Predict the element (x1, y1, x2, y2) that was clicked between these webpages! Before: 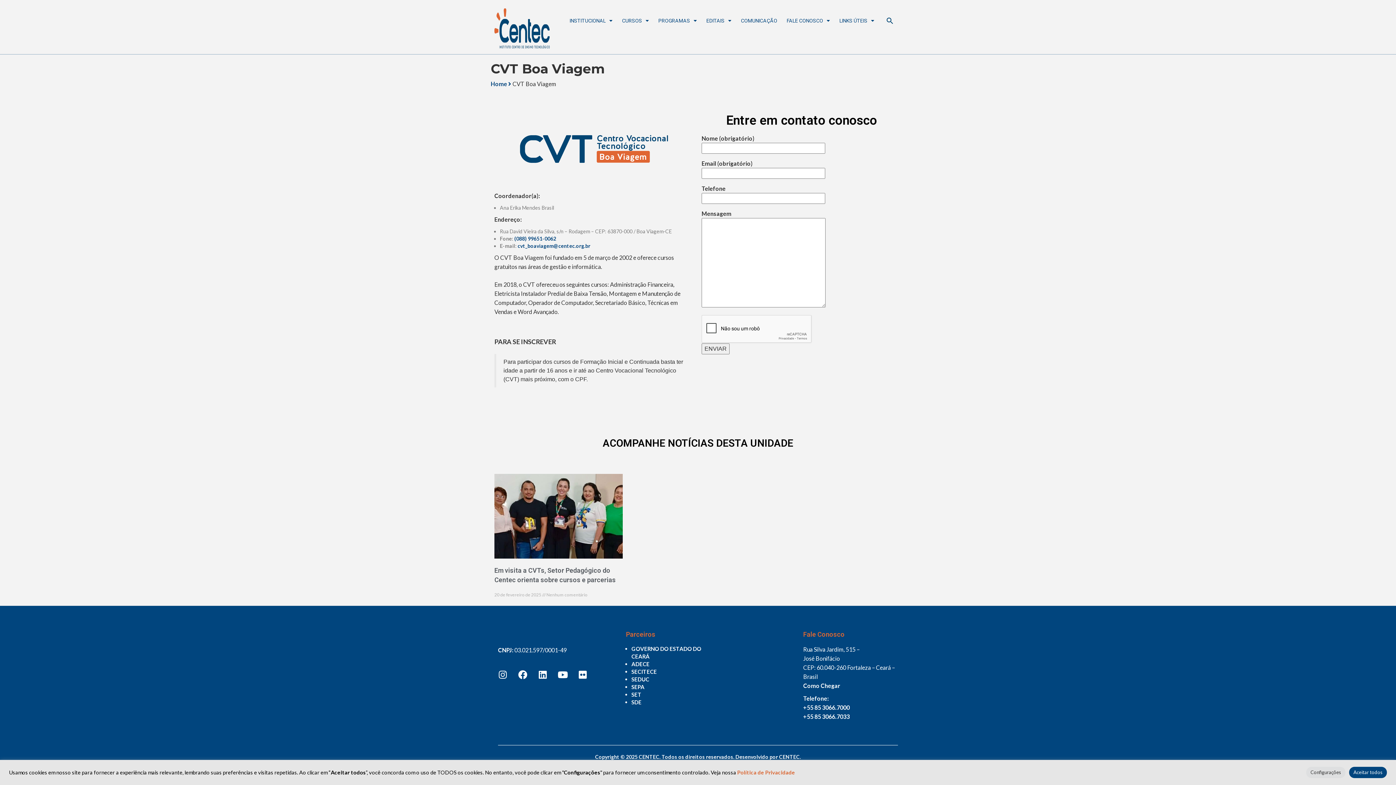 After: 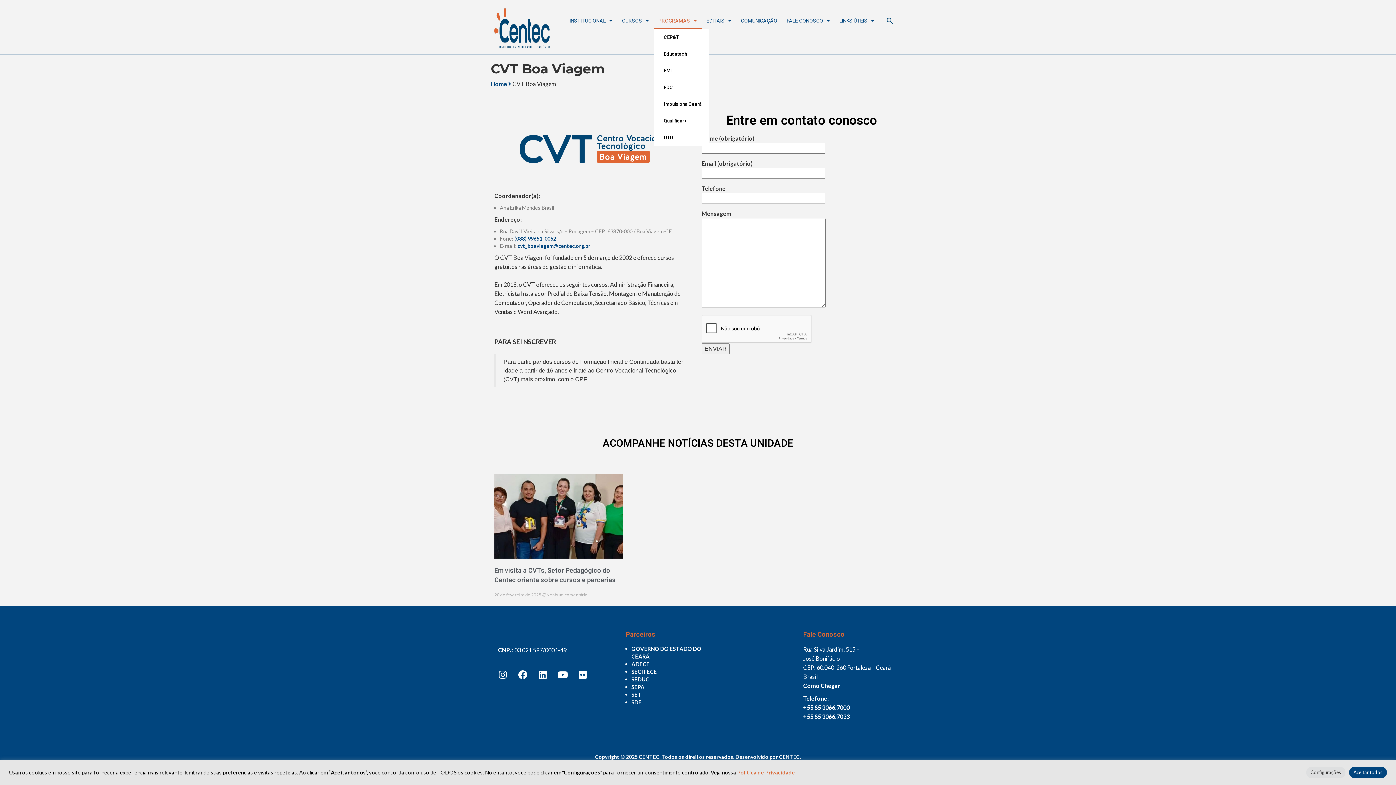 Action: label: PROGRAMAS bbox: (653, 12, 701, 29)